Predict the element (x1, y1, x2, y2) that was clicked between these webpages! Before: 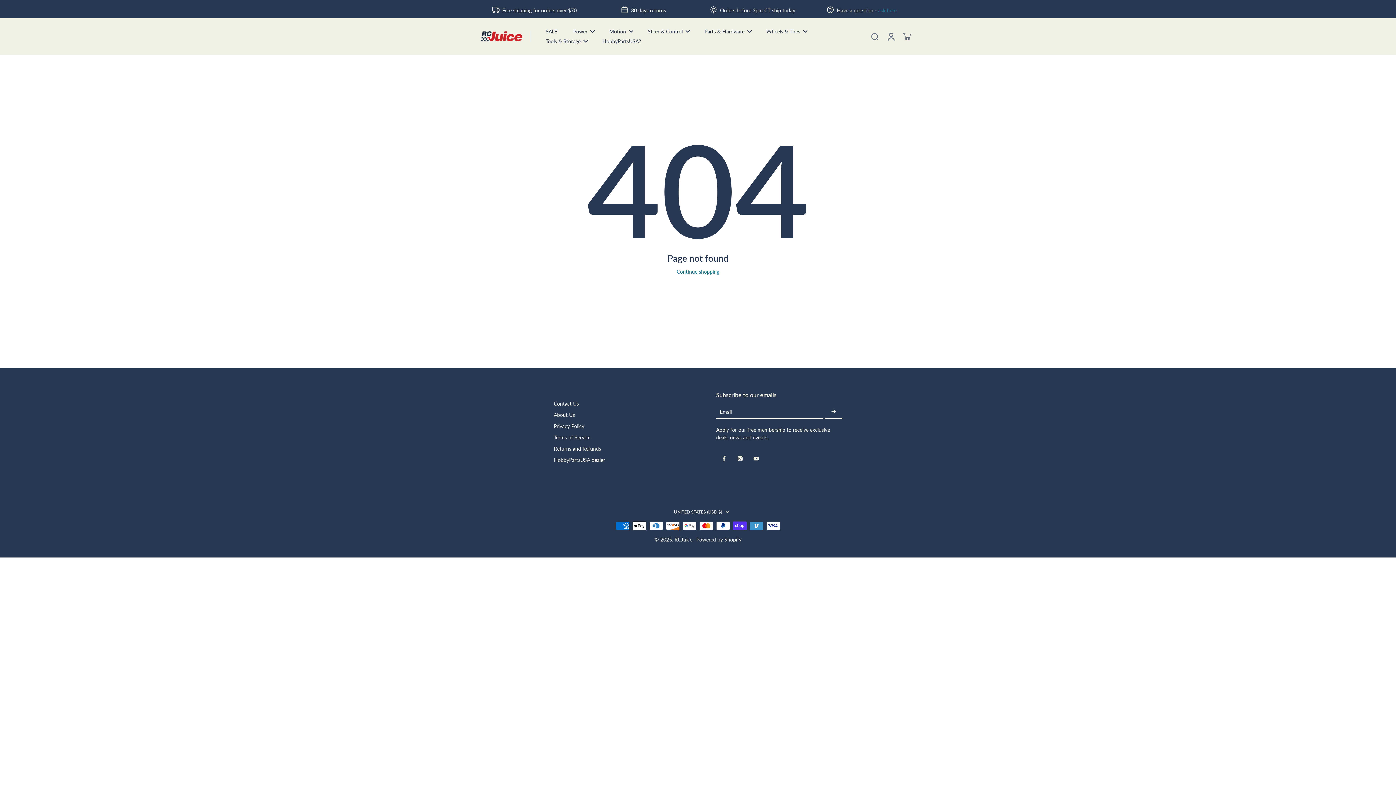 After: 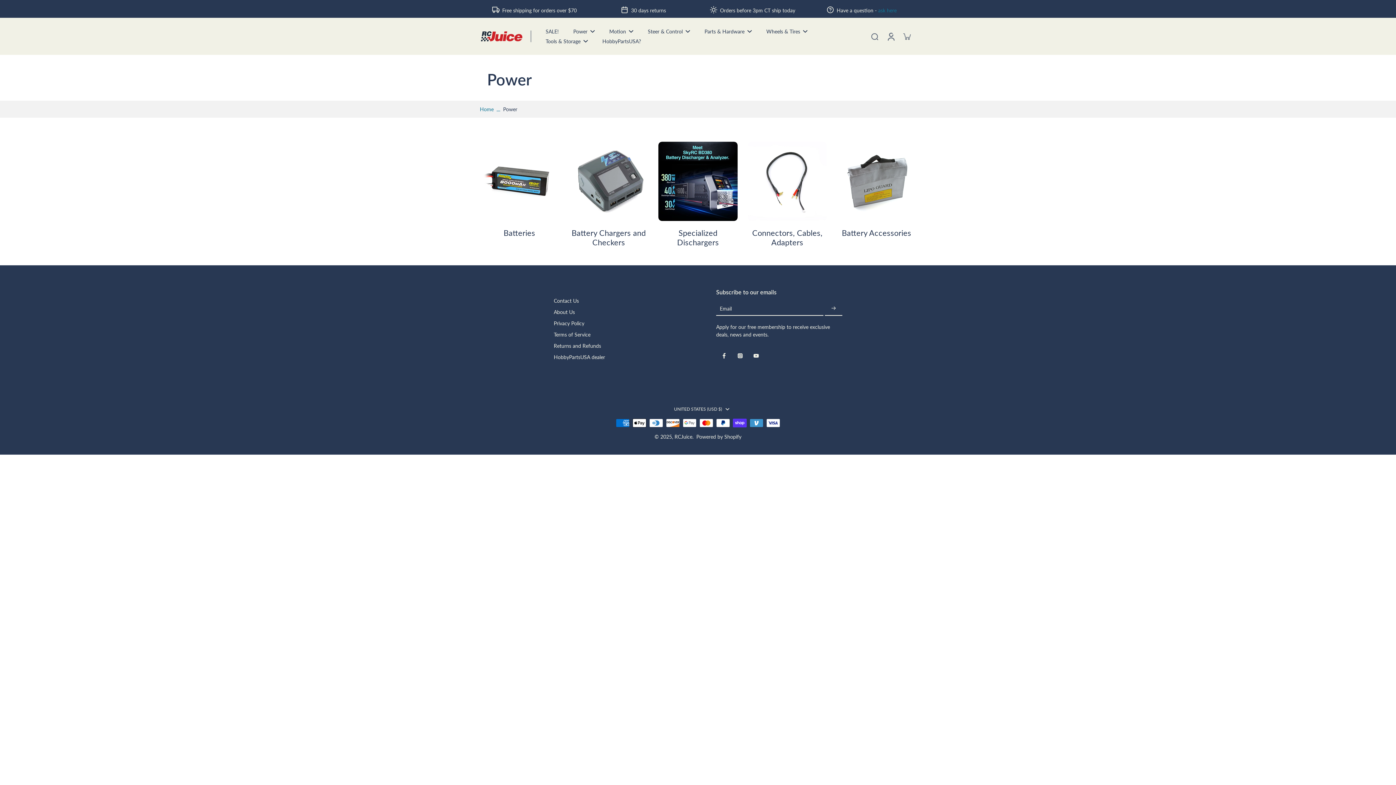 Action: bbox: (573, 26, 594, 36) label: Power